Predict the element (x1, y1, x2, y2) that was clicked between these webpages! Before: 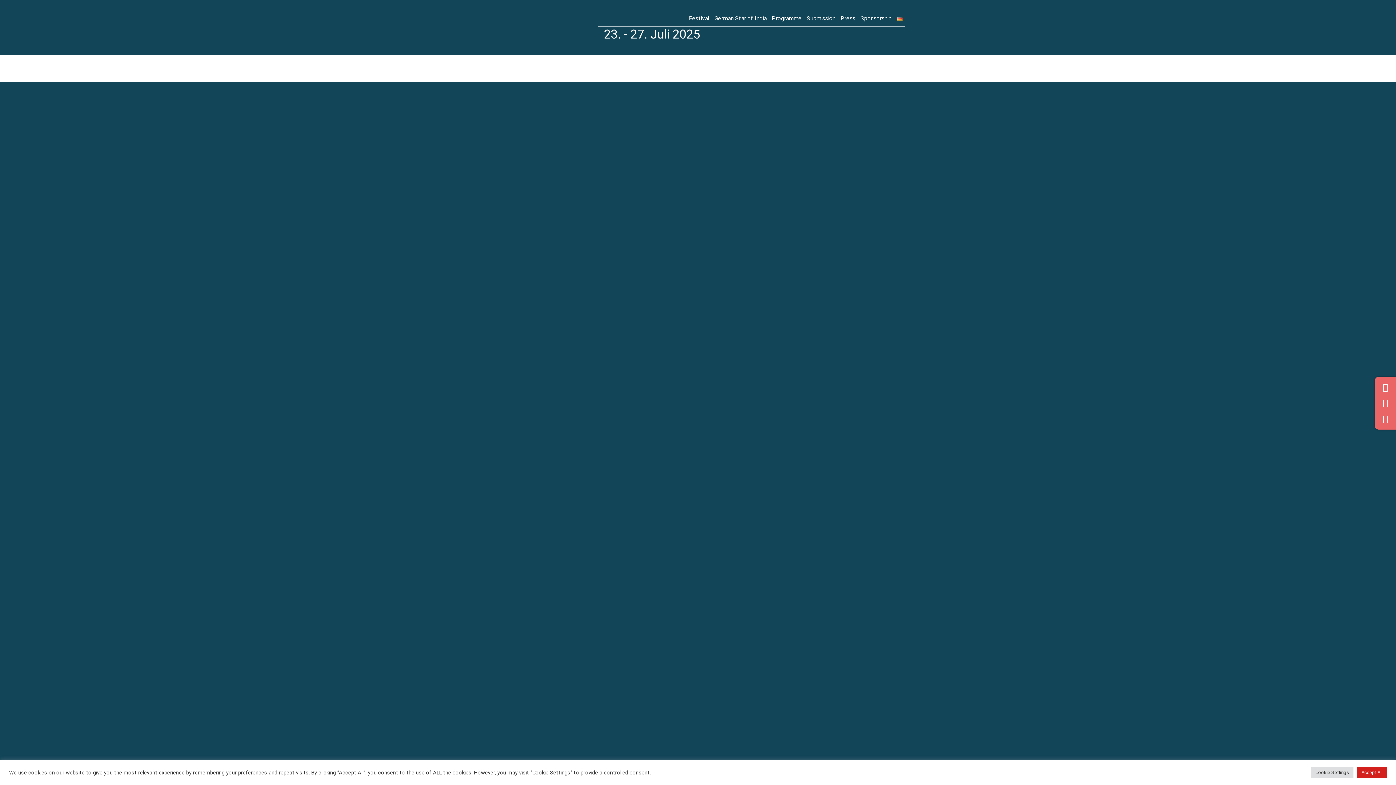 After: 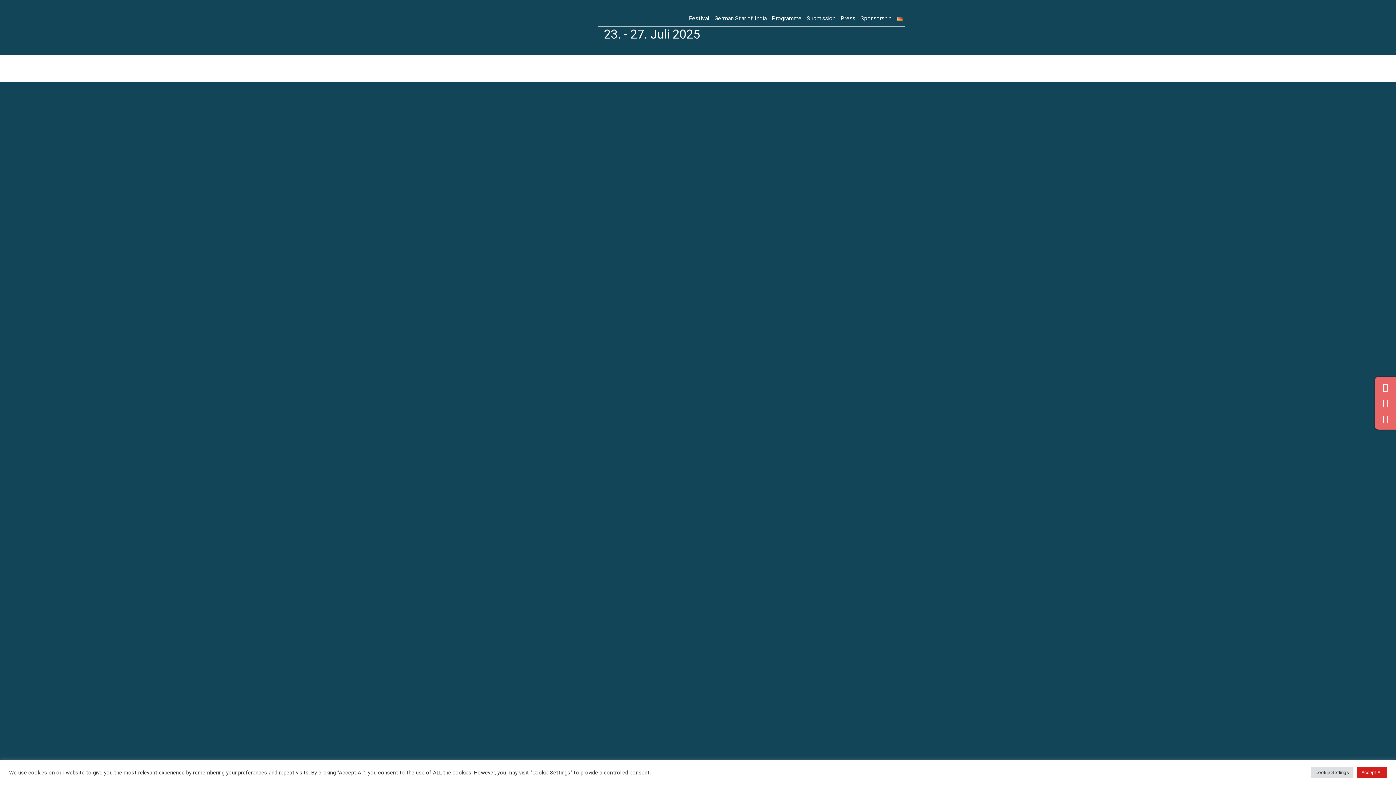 Action: bbox: (848, 37, 901, 43)